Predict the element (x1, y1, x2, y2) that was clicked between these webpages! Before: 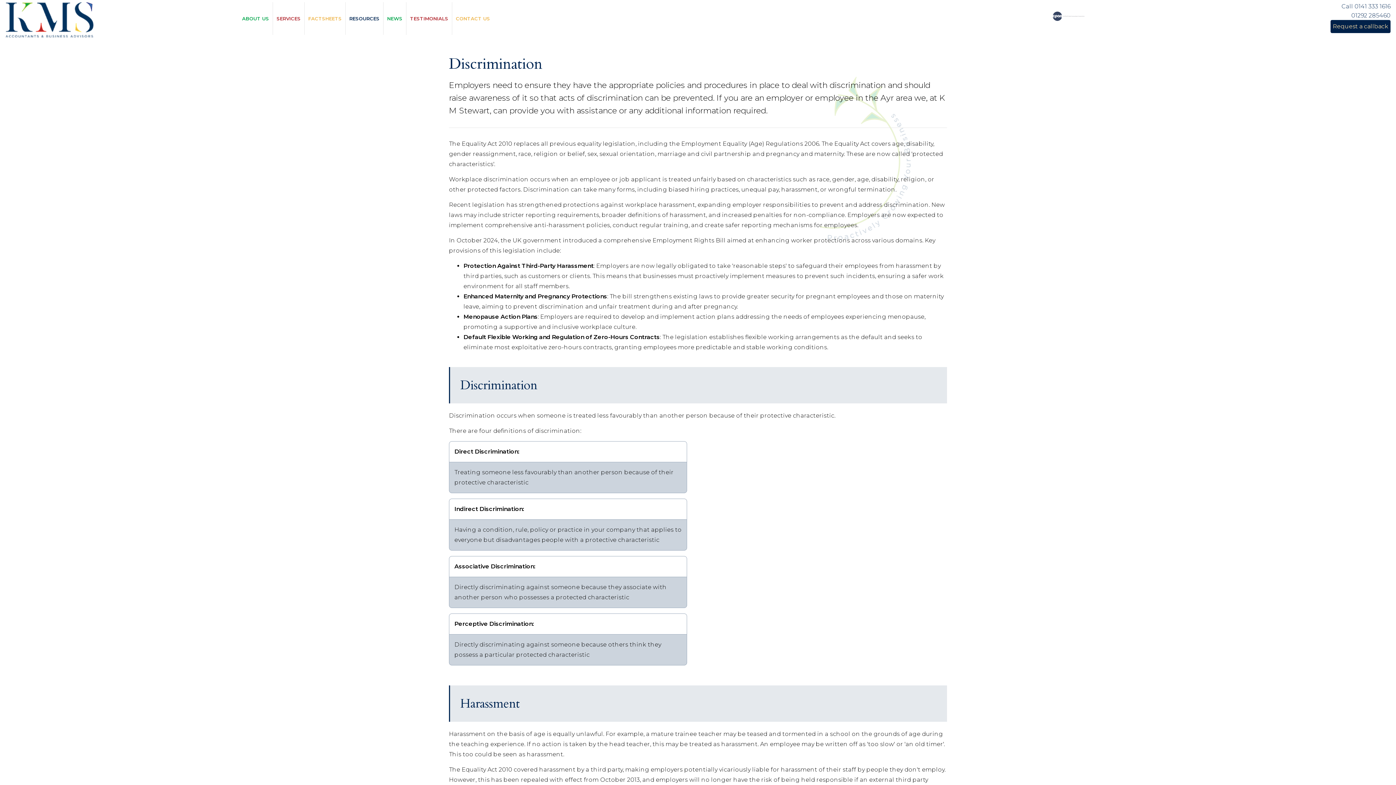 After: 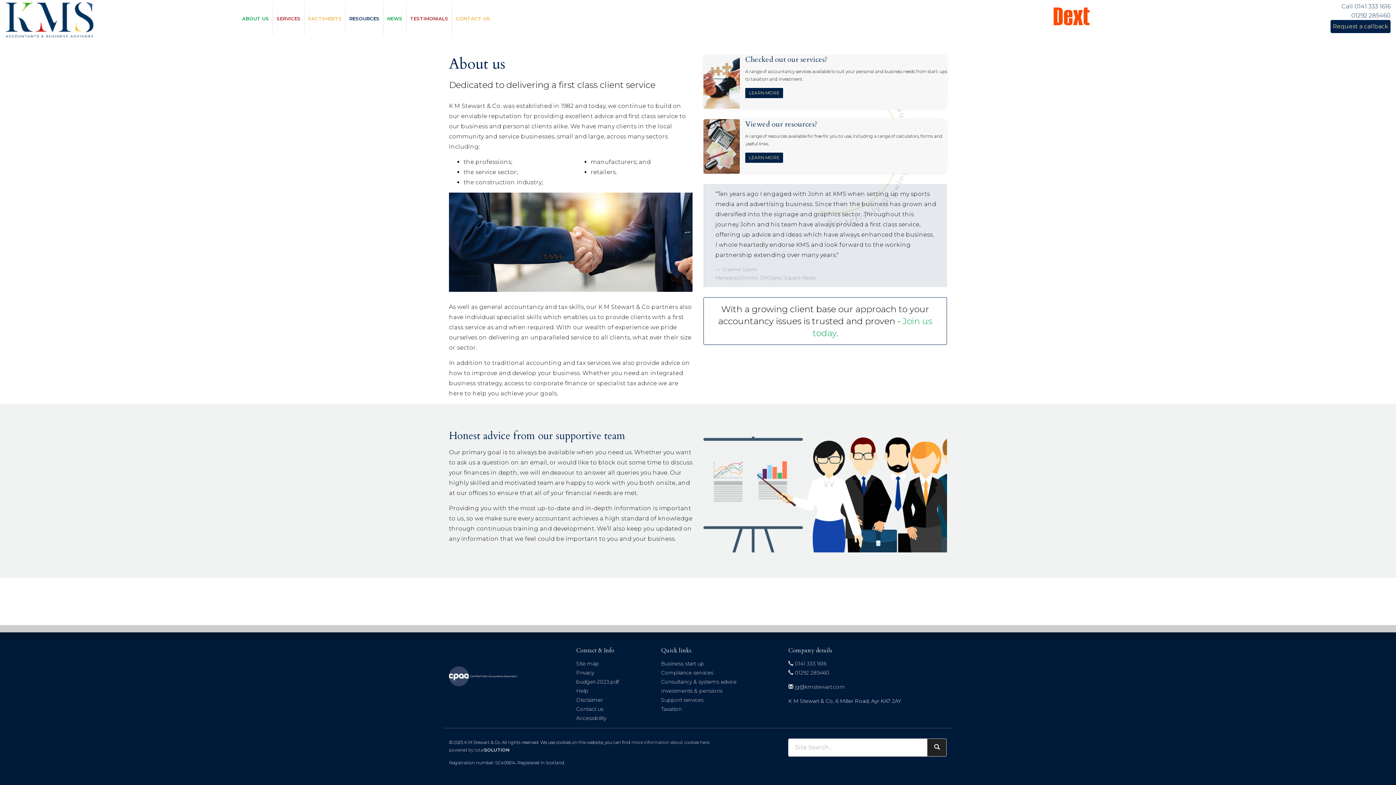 Action: label: ABOUT US bbox: (238, 2, 272, 34)